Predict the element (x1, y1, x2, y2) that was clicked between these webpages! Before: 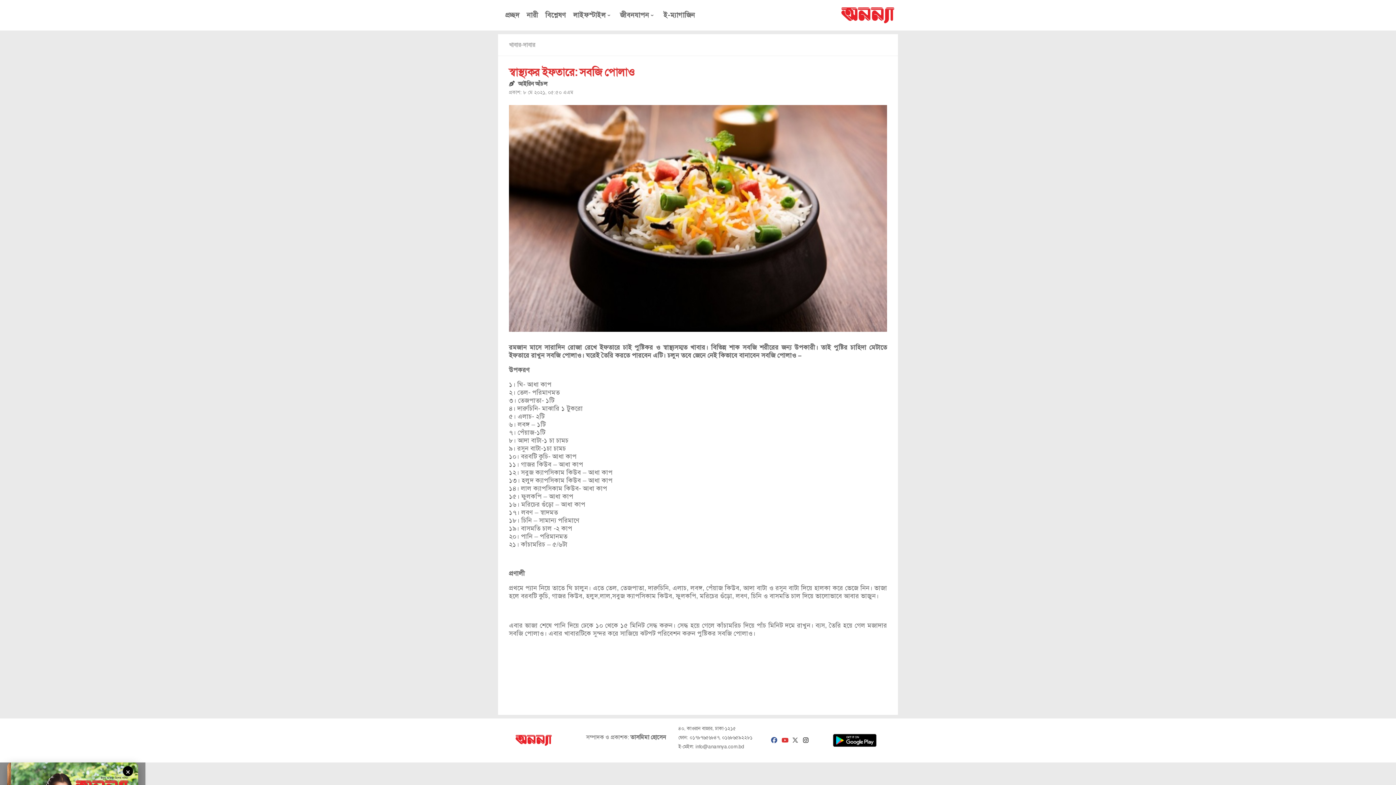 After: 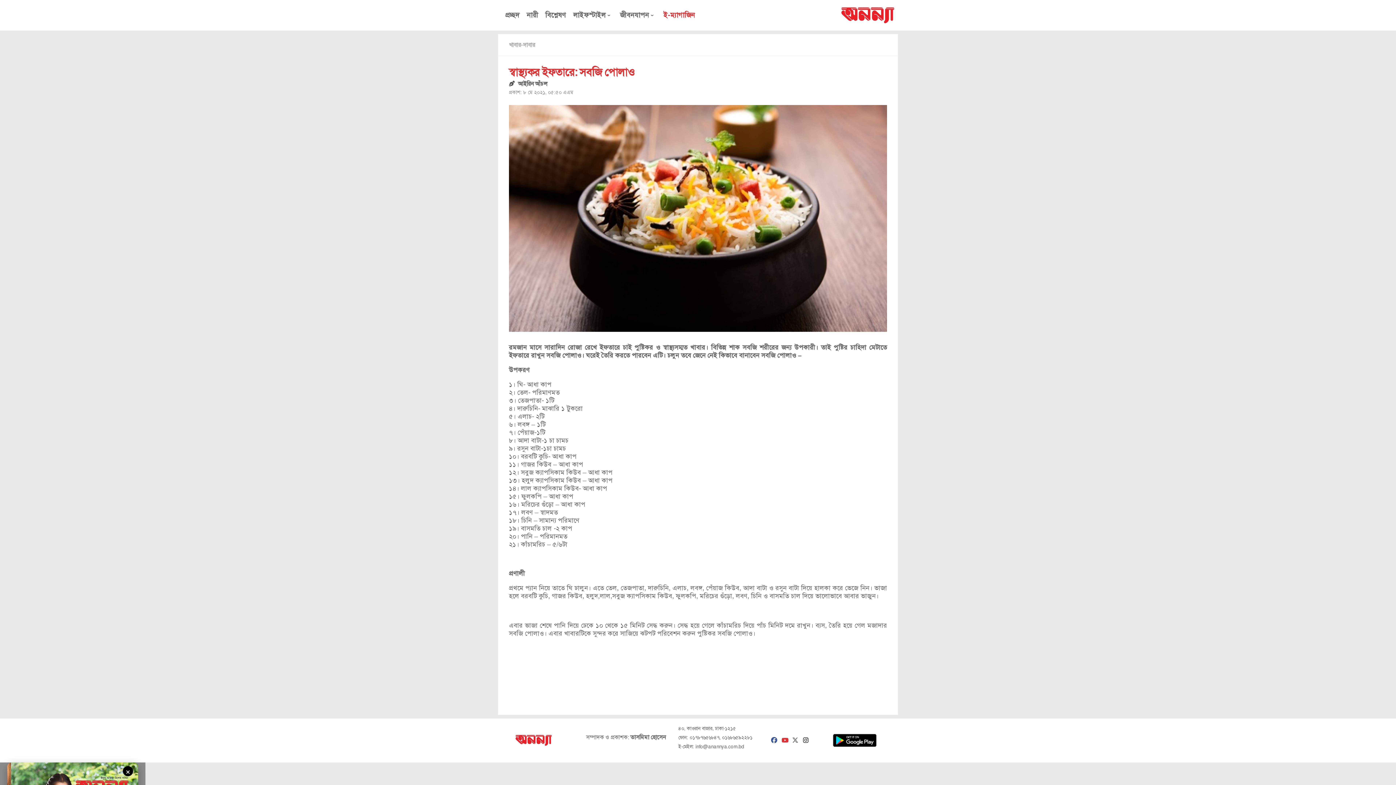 Action: bbox: (661, 10, 697, 19) label: ই-ম্যাগাজিন